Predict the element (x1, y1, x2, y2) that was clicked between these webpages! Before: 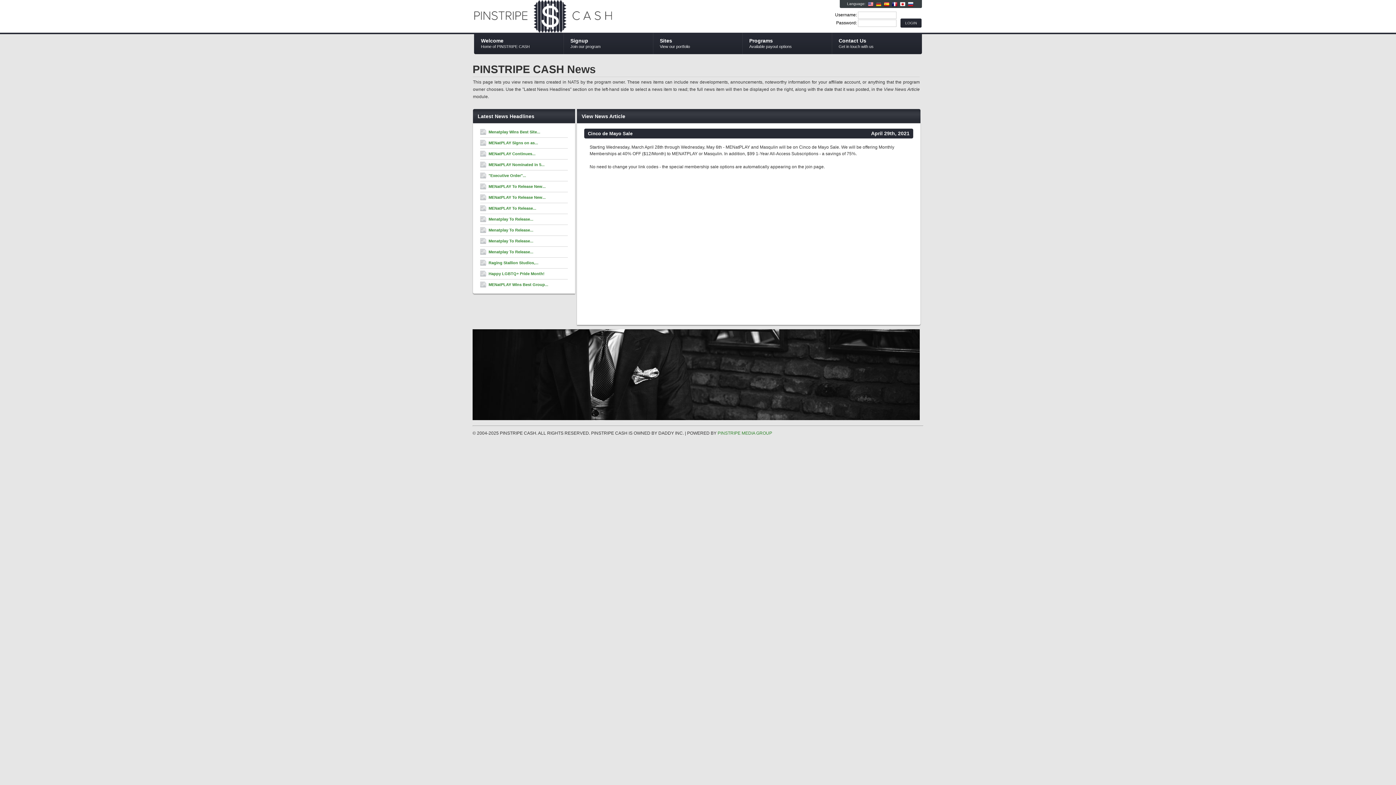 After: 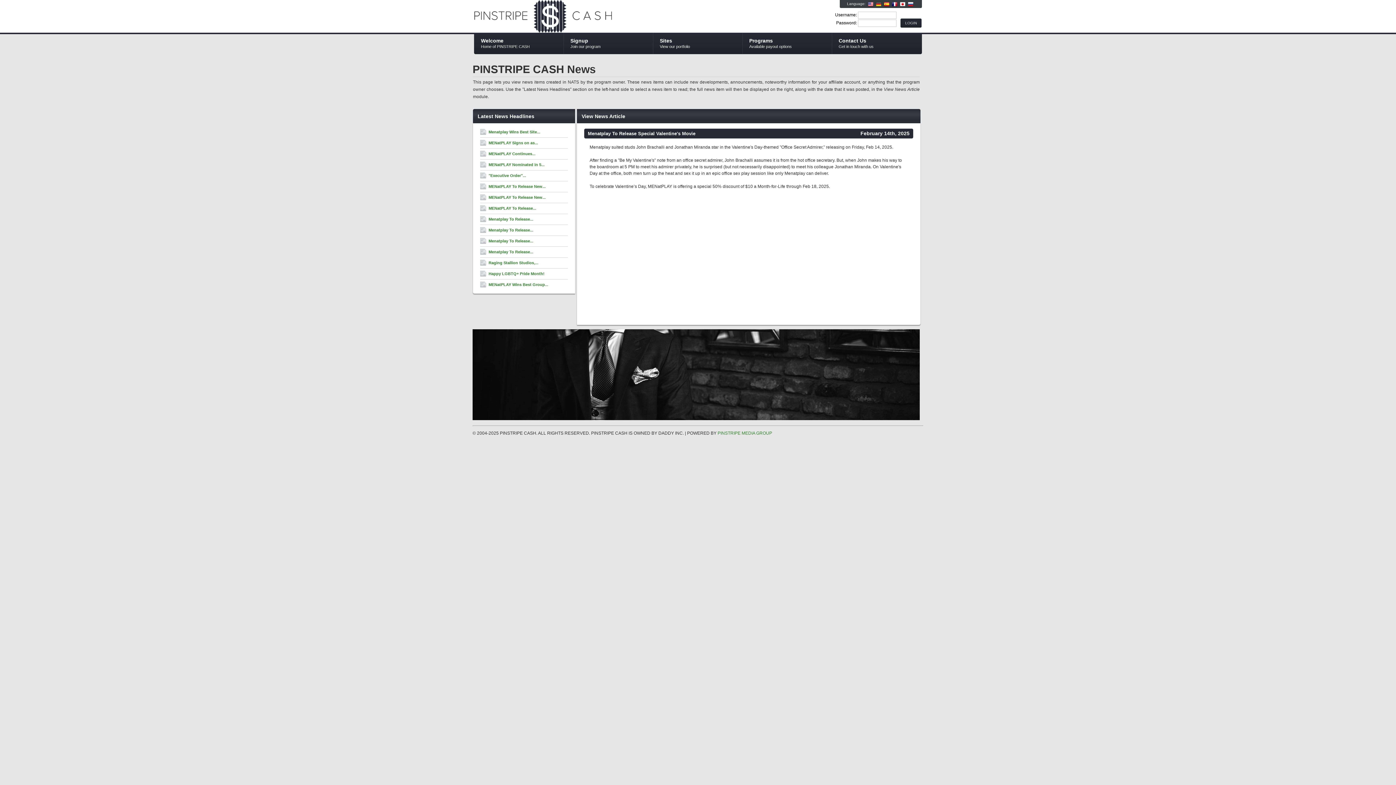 Action: bbox: (480, 217, 533, 221) label: Menatplay To Release...